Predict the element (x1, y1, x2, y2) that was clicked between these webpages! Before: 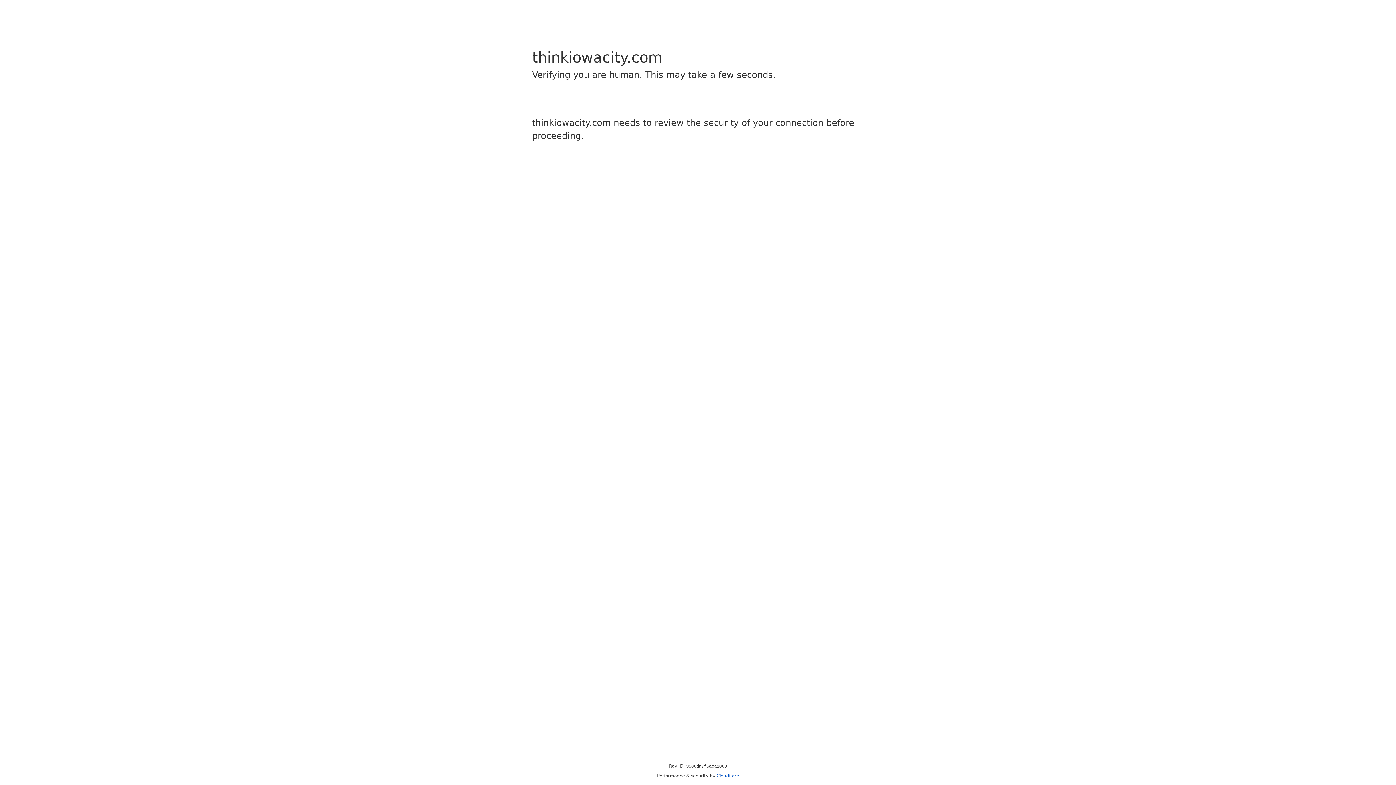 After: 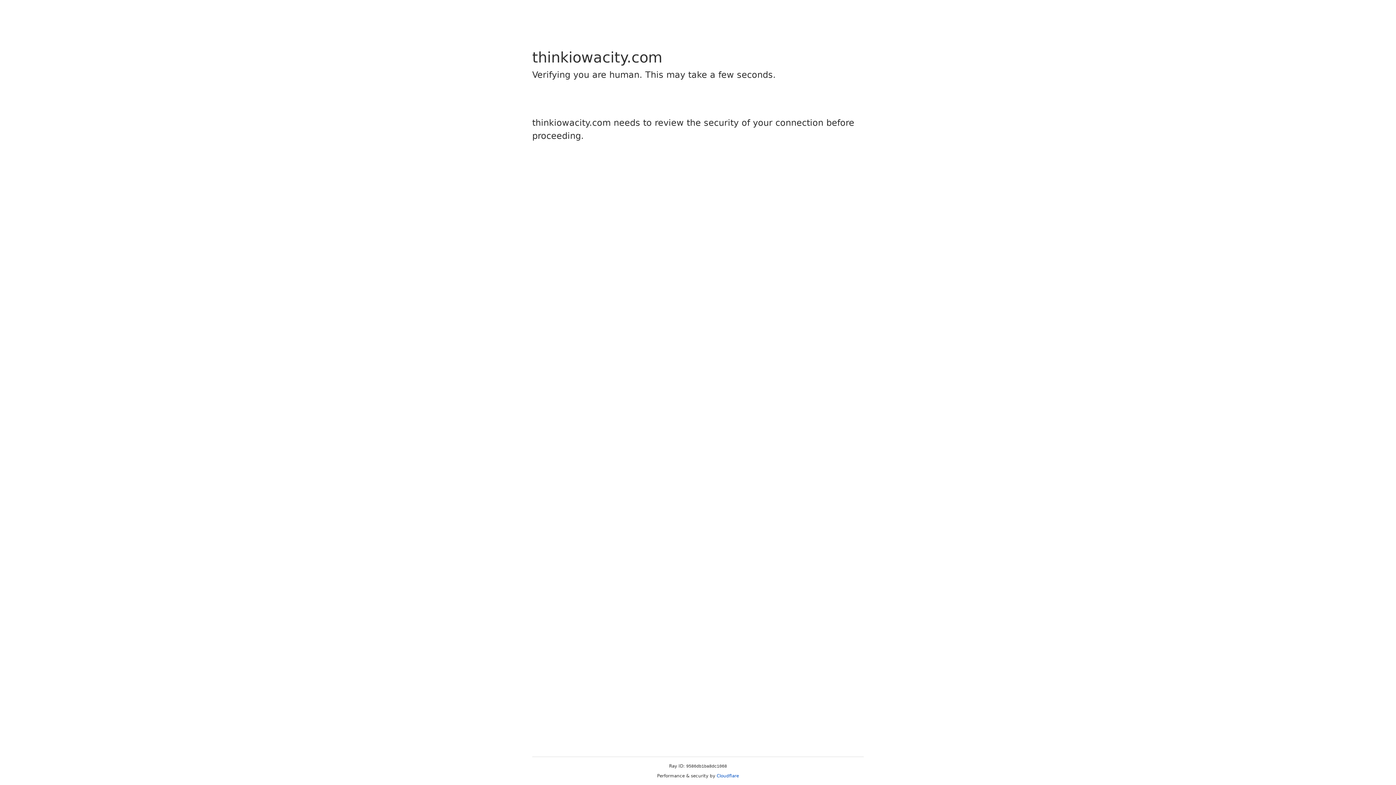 Action: bbox: (716, 773, 739, 778) label: Cloudflare